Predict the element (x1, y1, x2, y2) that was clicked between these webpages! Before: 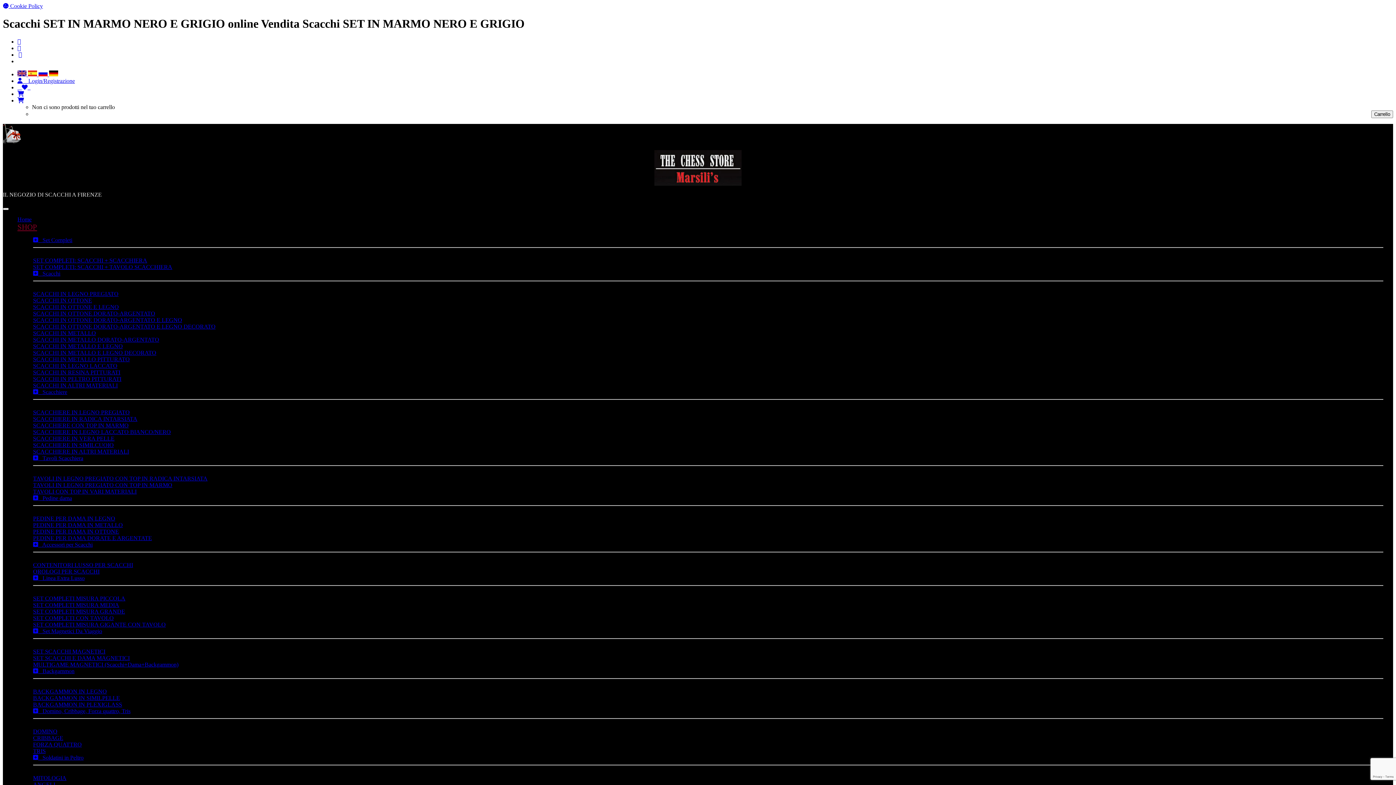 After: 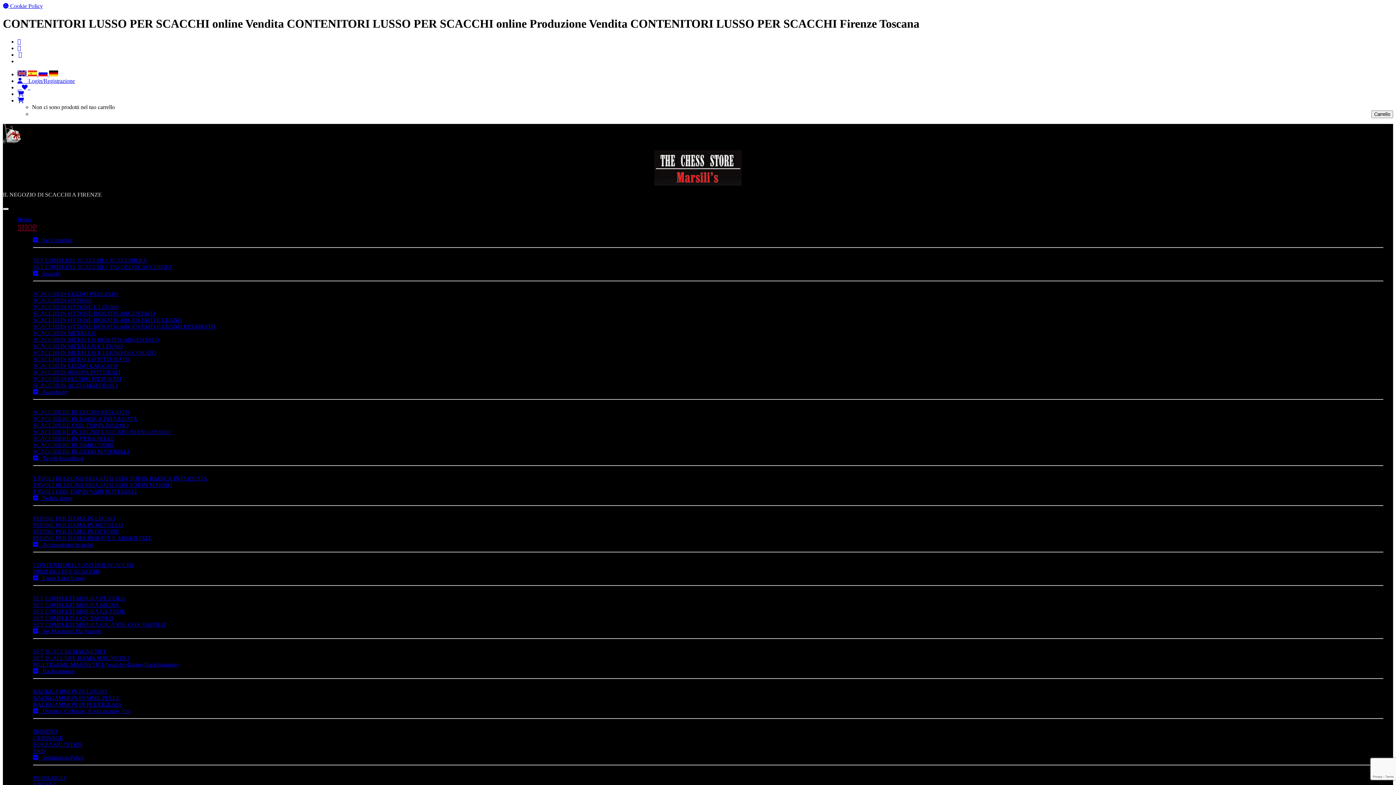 Action: label: CONTENITORI LUSSO PER SCACCHI bbox: (33, 562, 133, 568)